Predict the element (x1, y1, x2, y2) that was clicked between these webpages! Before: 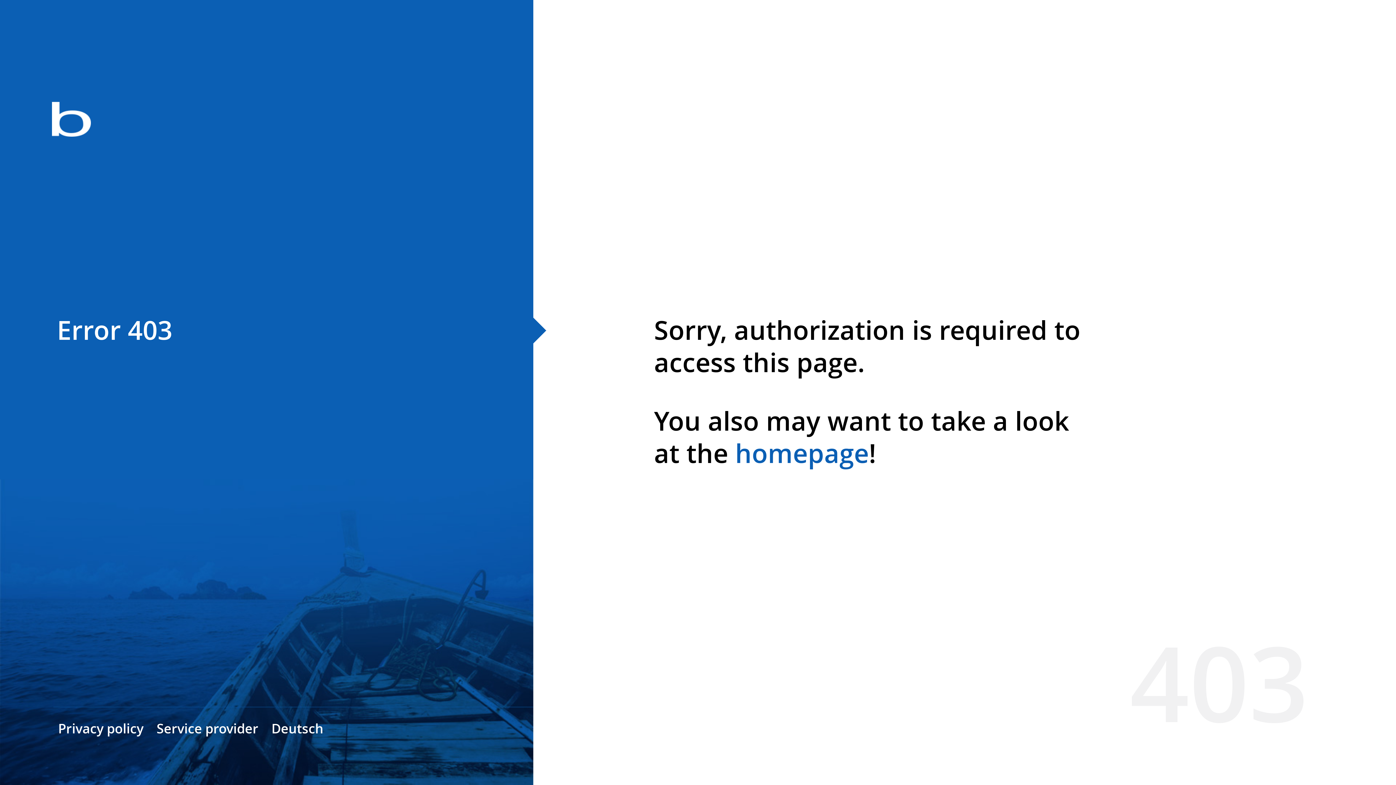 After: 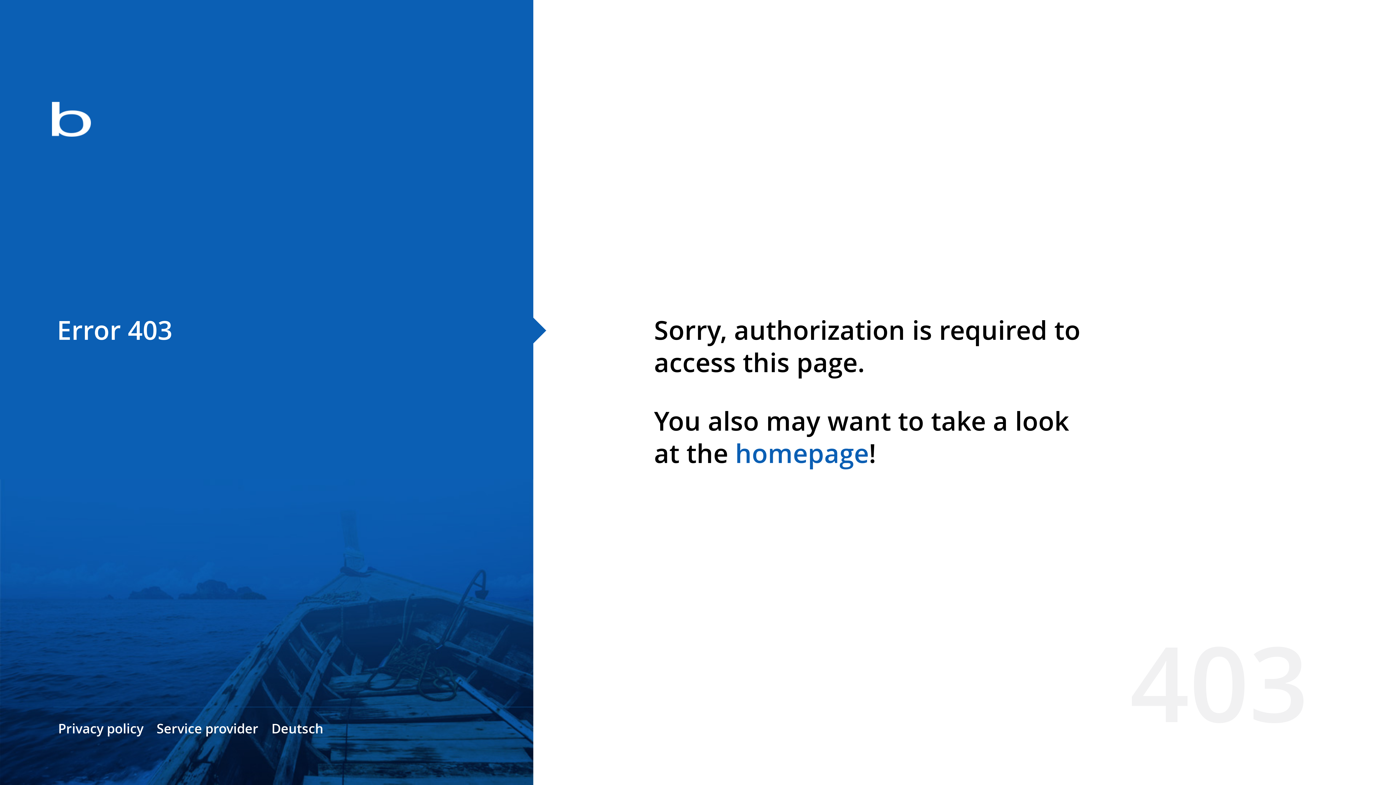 Action: label: homepage bbox: (735, 435, 869, 471)